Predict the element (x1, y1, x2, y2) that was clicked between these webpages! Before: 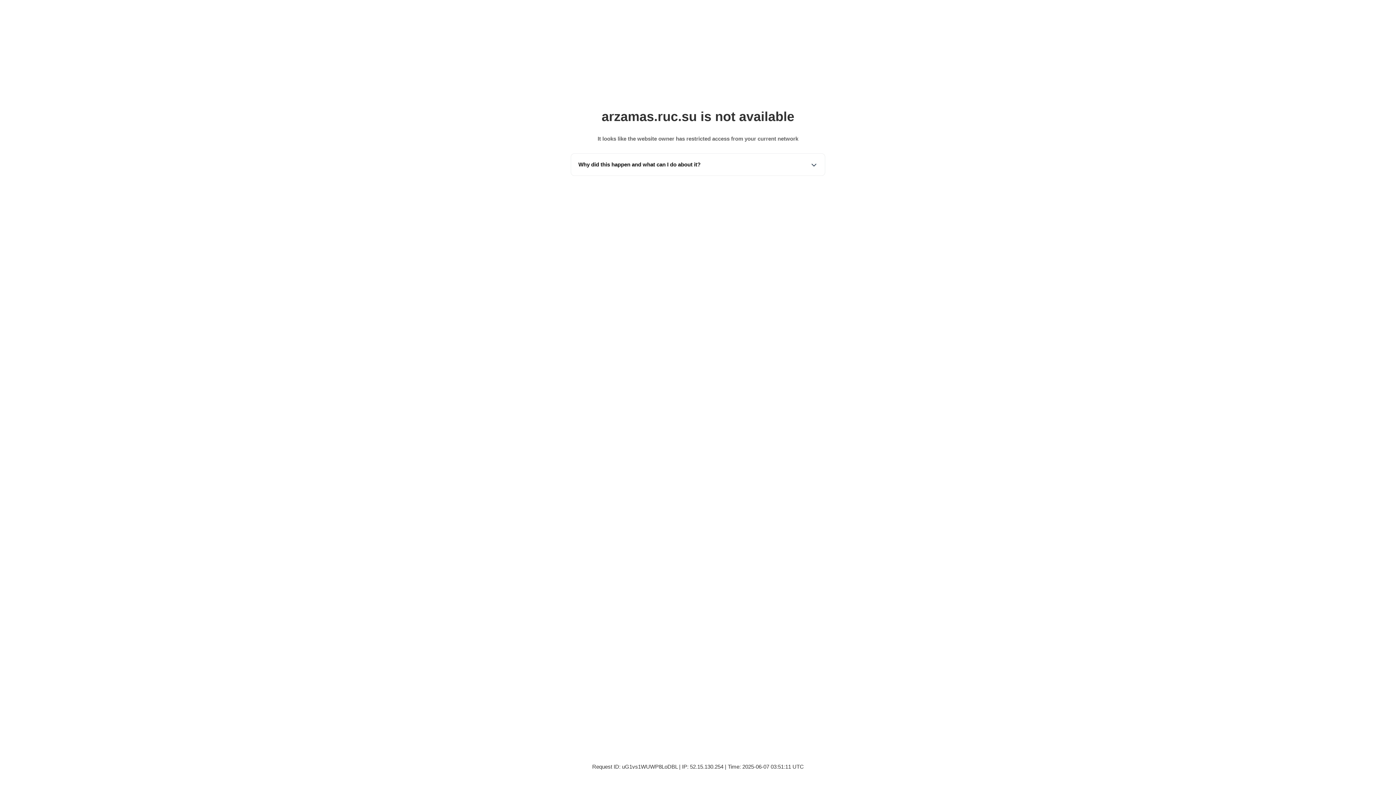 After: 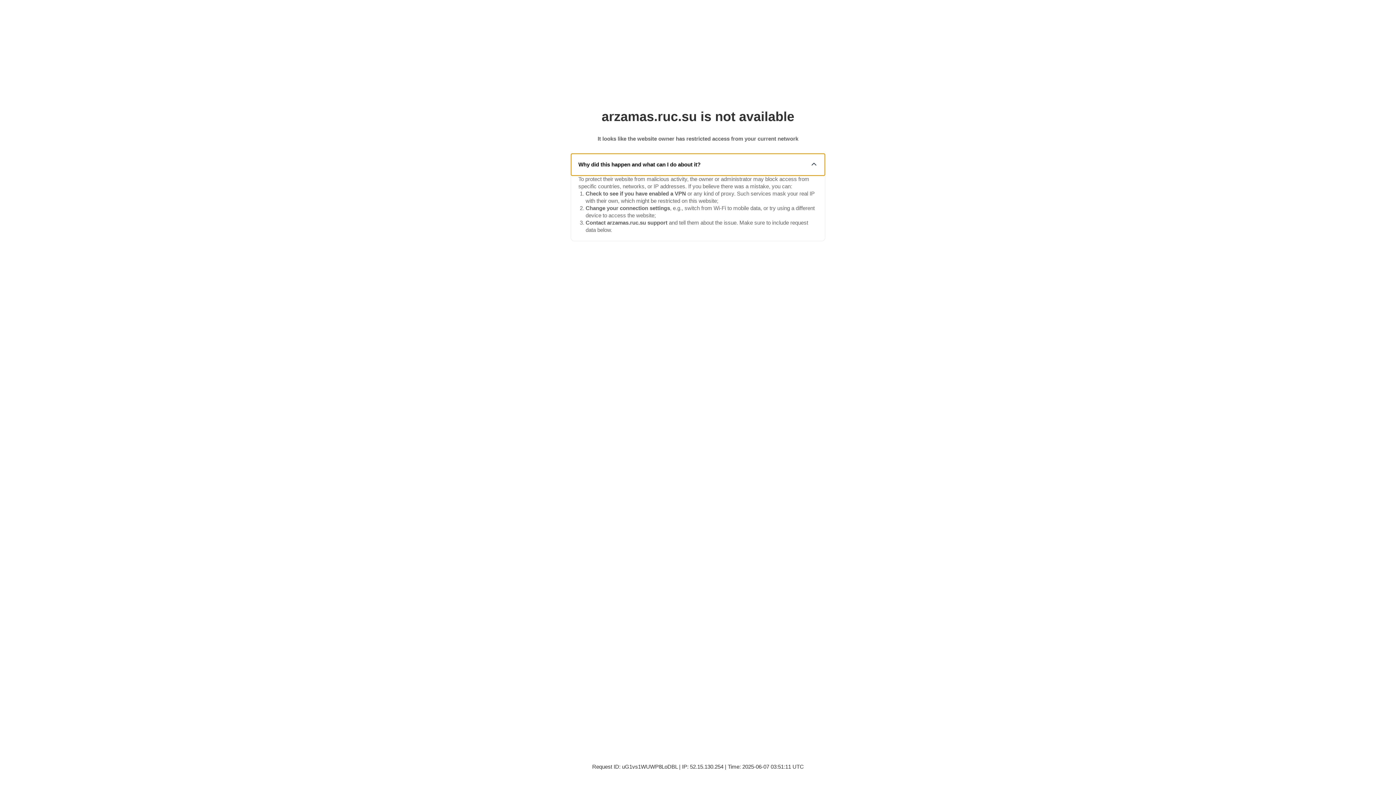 Action: label: Why did this happen and what can I do about it? bbox: (571, 153, 825, 175)